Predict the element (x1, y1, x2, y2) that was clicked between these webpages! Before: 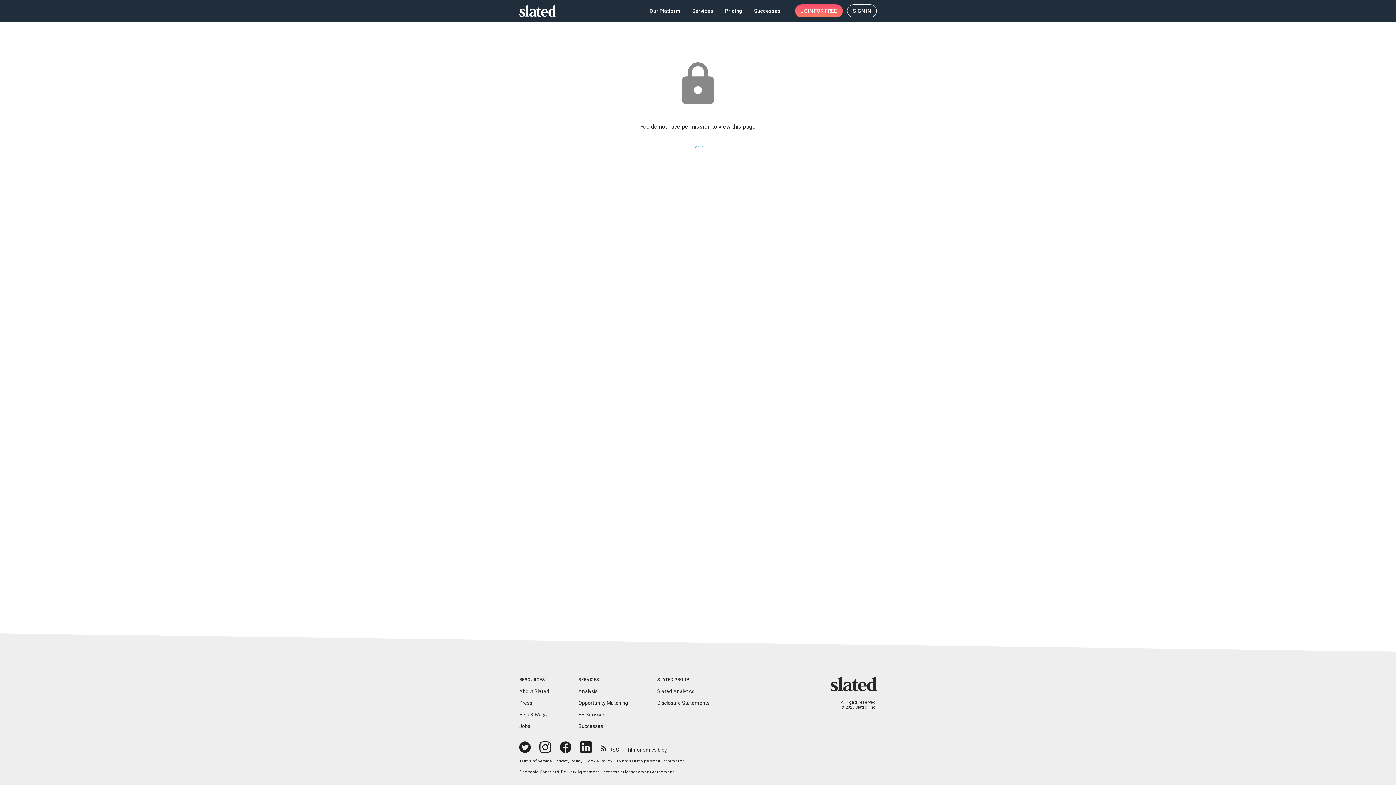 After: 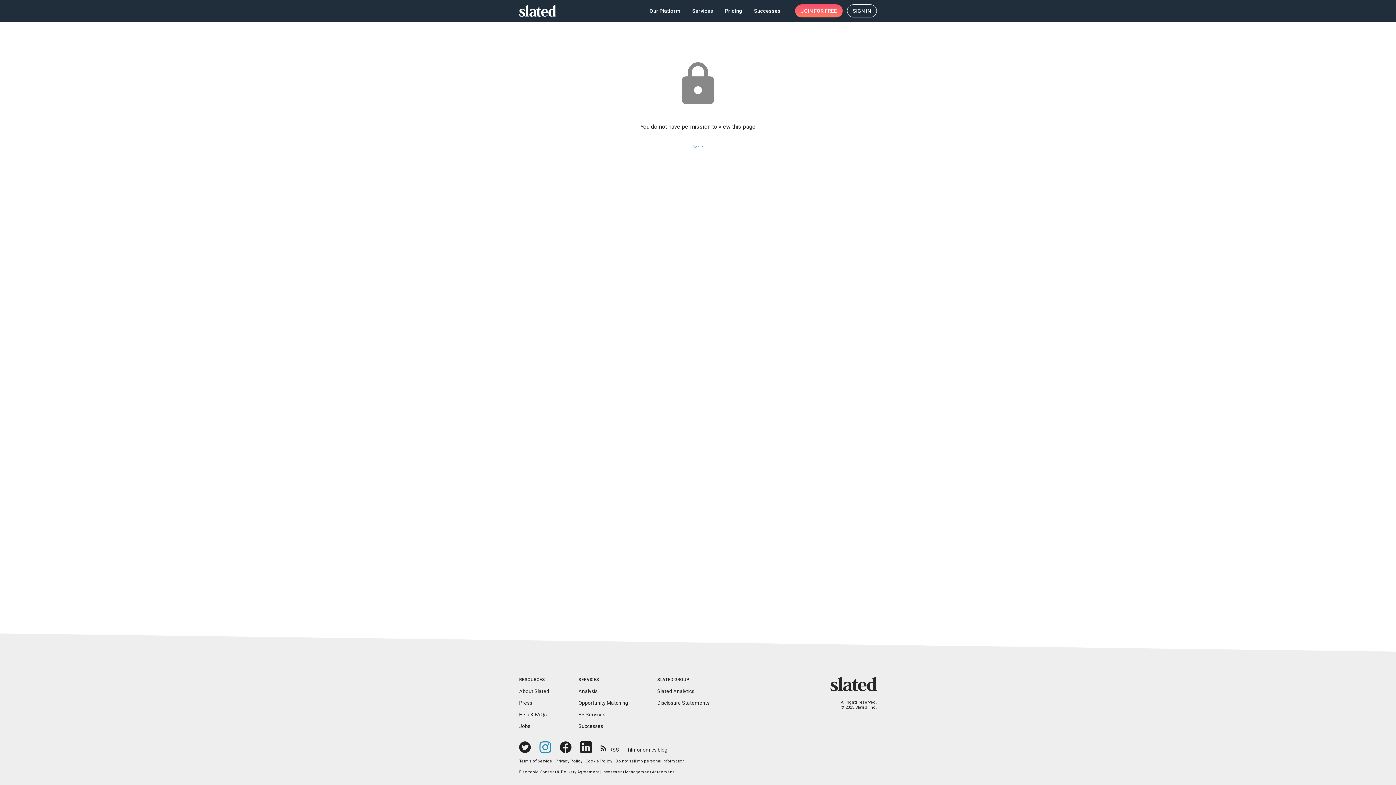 Action: bbox: (539, 741, 551, 753)